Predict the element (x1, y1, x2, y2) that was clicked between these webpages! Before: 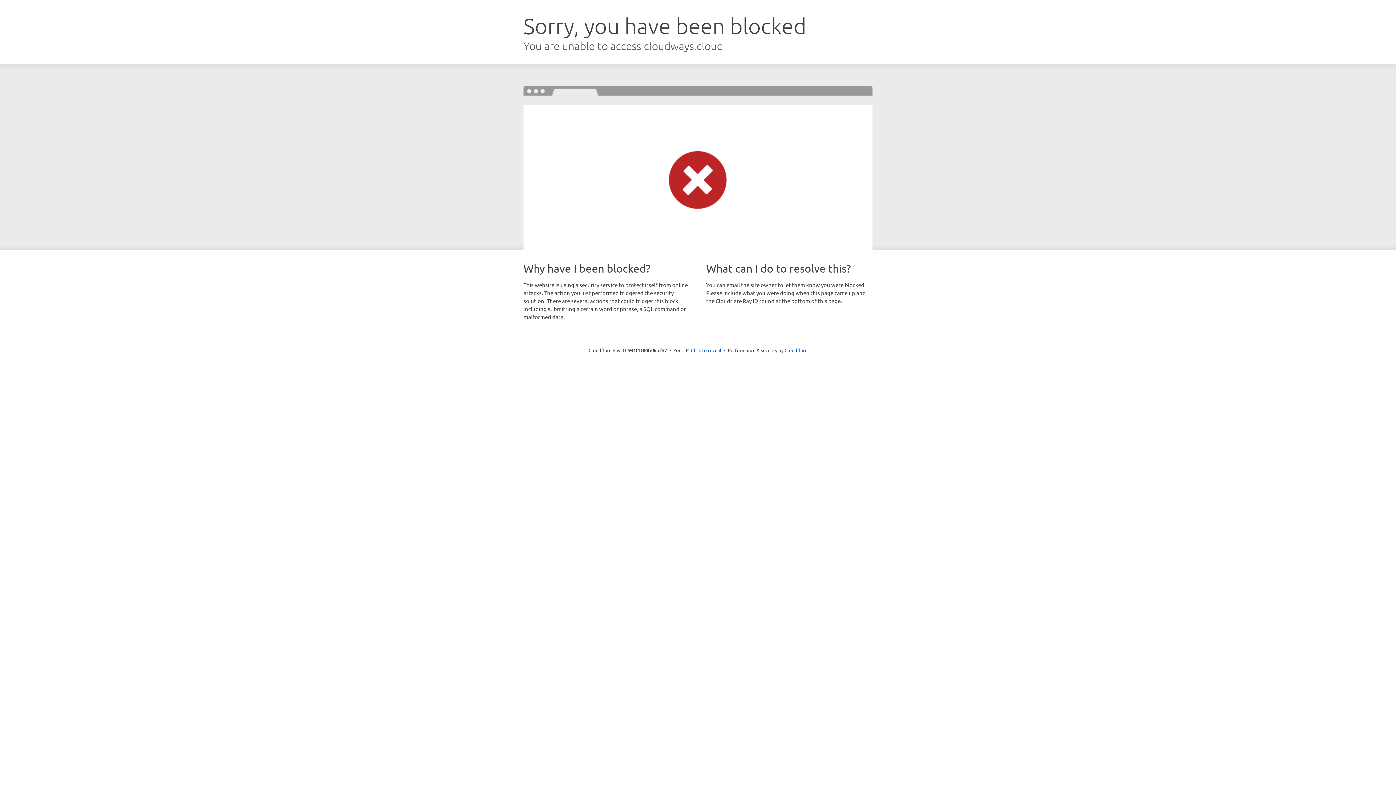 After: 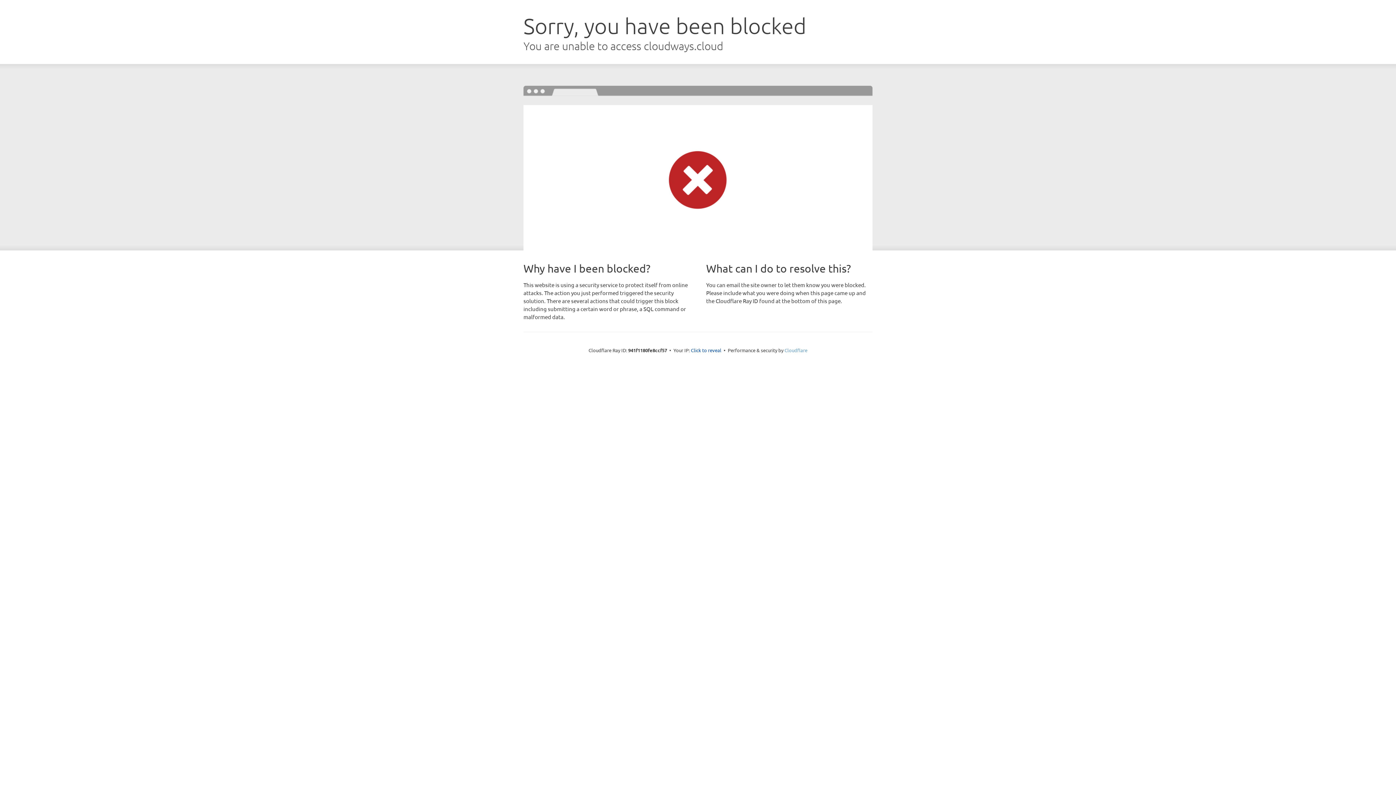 Action: bbox: (784, 347, 807, 353) label: Cloudflare